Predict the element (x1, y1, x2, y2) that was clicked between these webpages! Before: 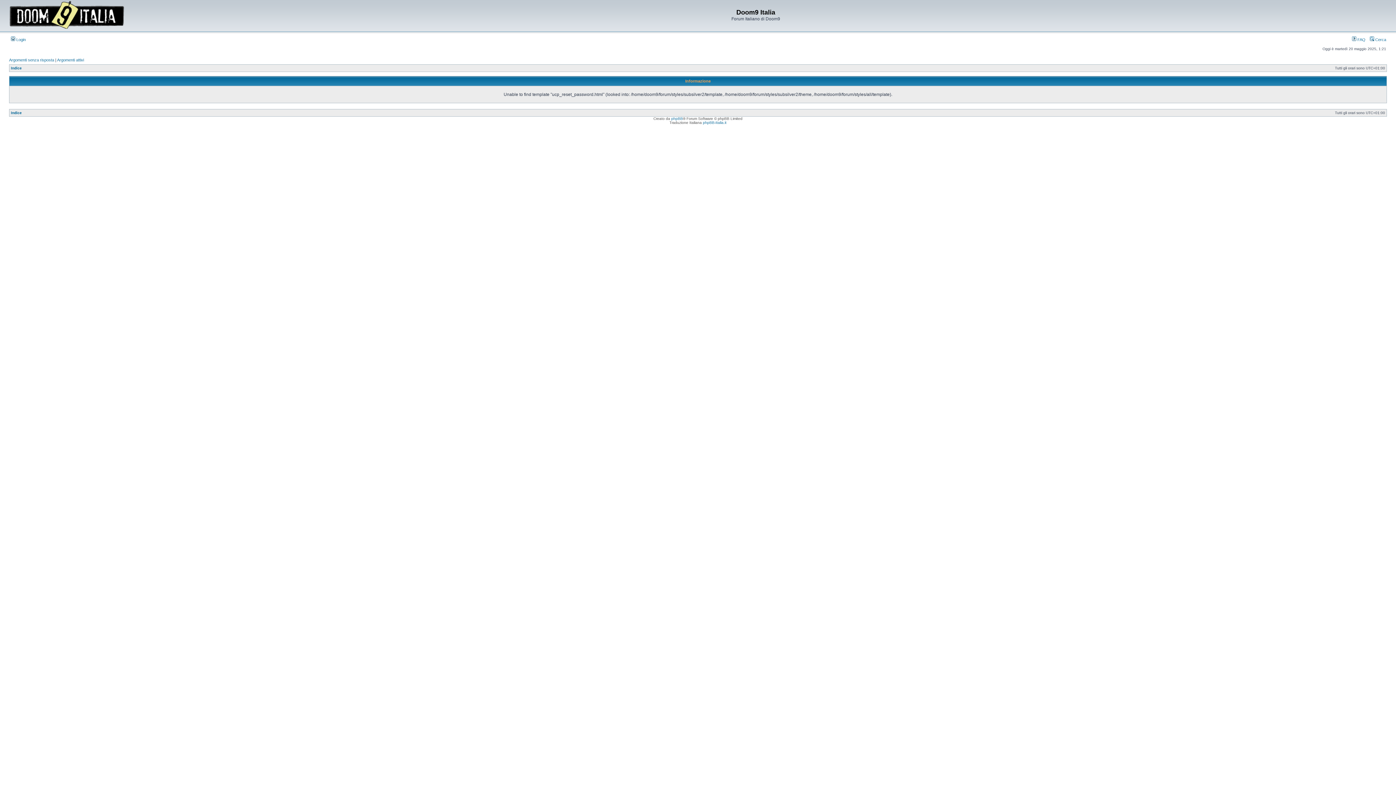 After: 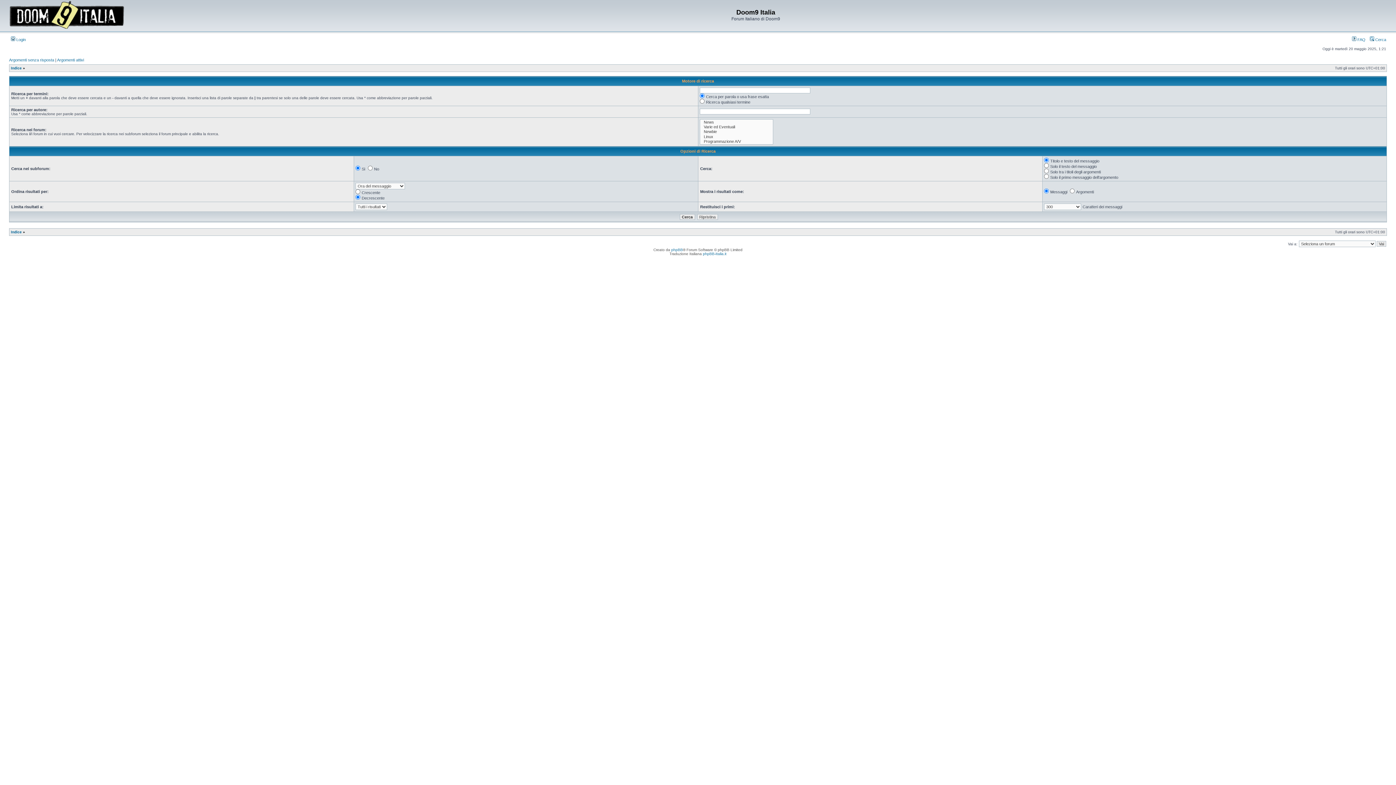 Action: label:  Cerca bbox: (1370, 37, 1386, 41)